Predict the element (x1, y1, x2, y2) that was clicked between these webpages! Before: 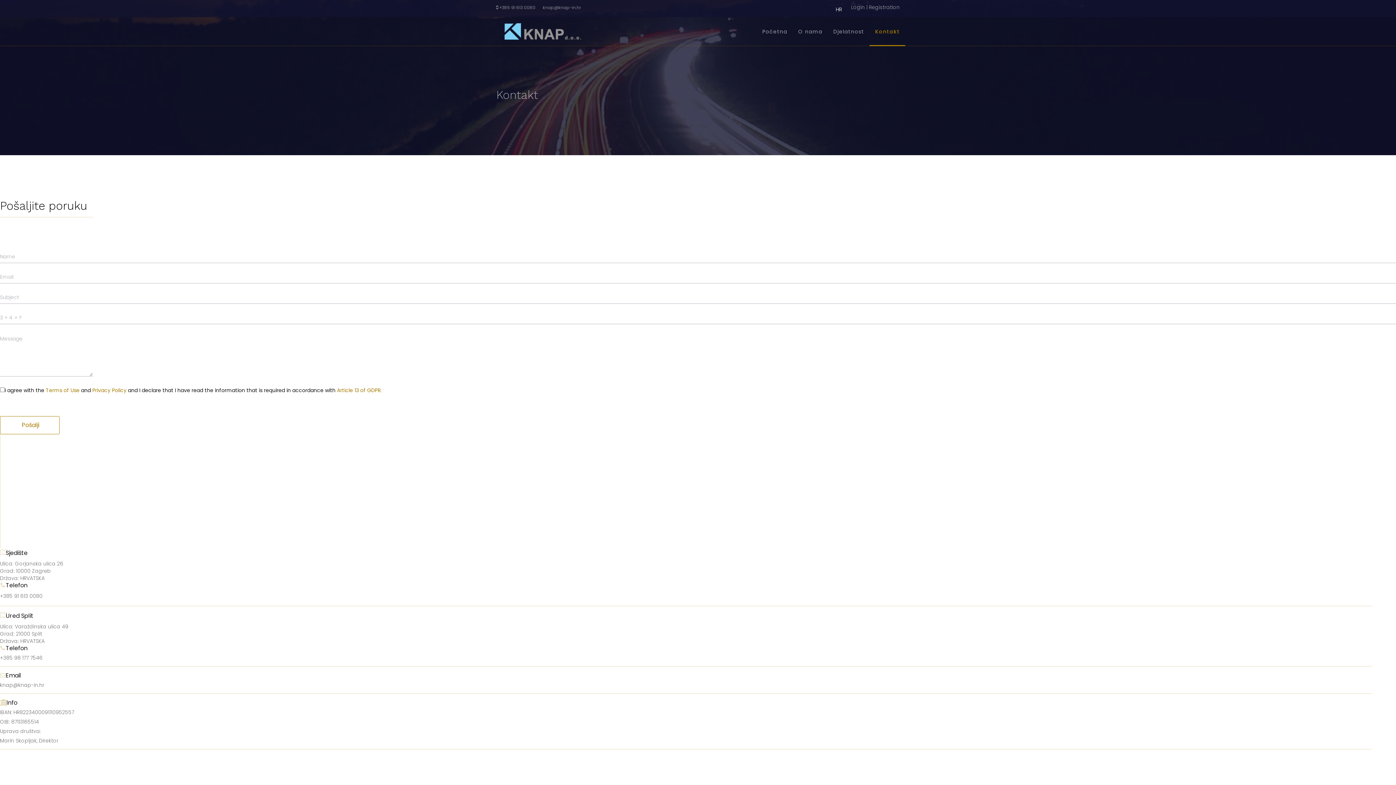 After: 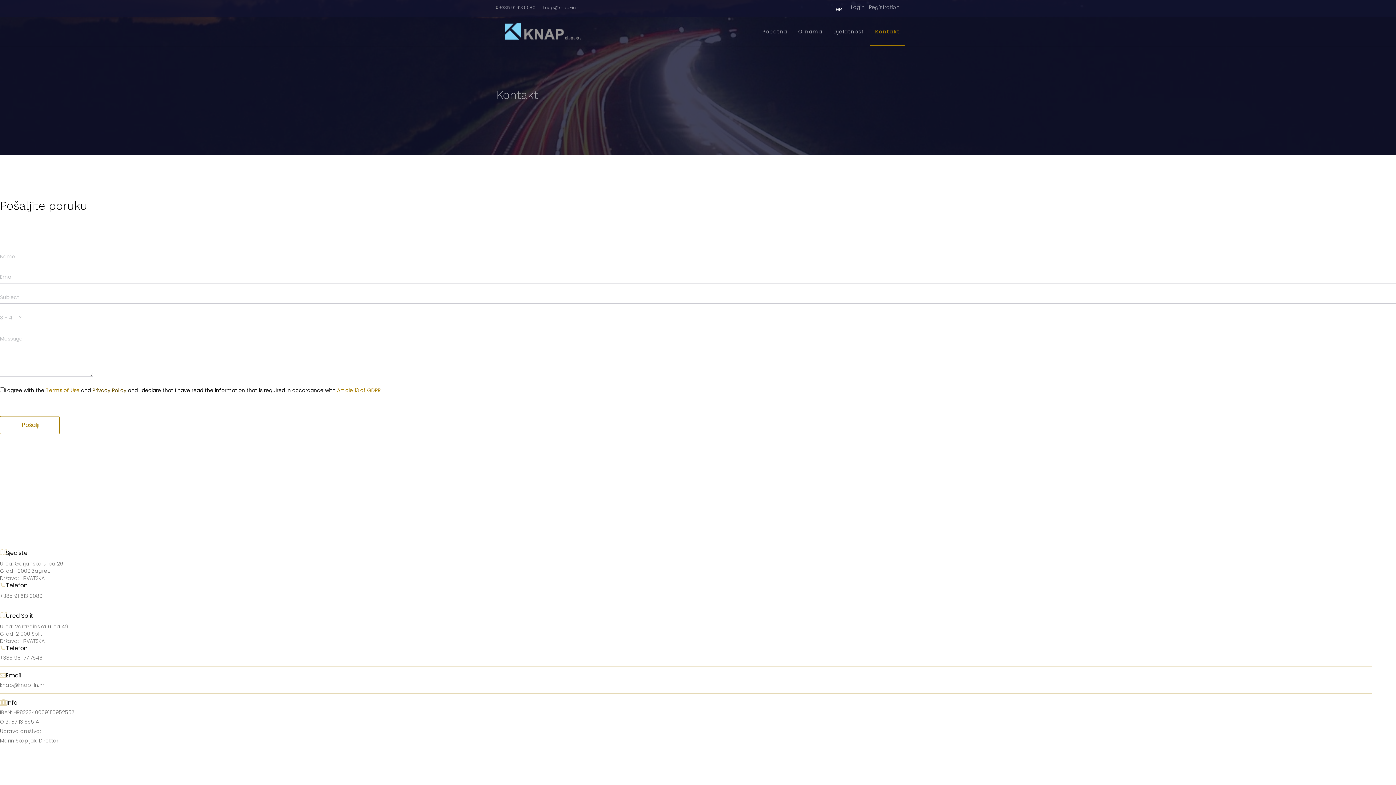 Action: bbox: (92, 386, 126, 394) label: Privacy Policy